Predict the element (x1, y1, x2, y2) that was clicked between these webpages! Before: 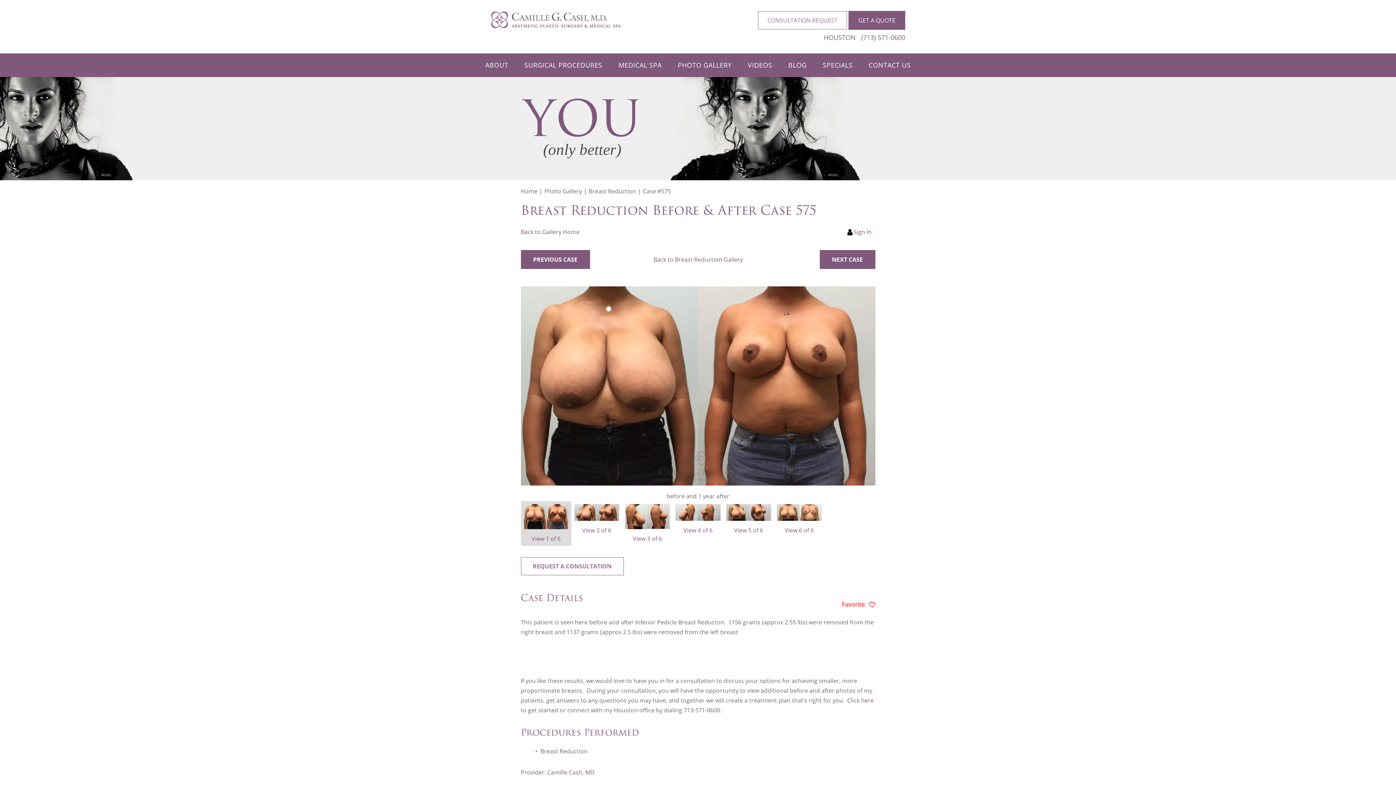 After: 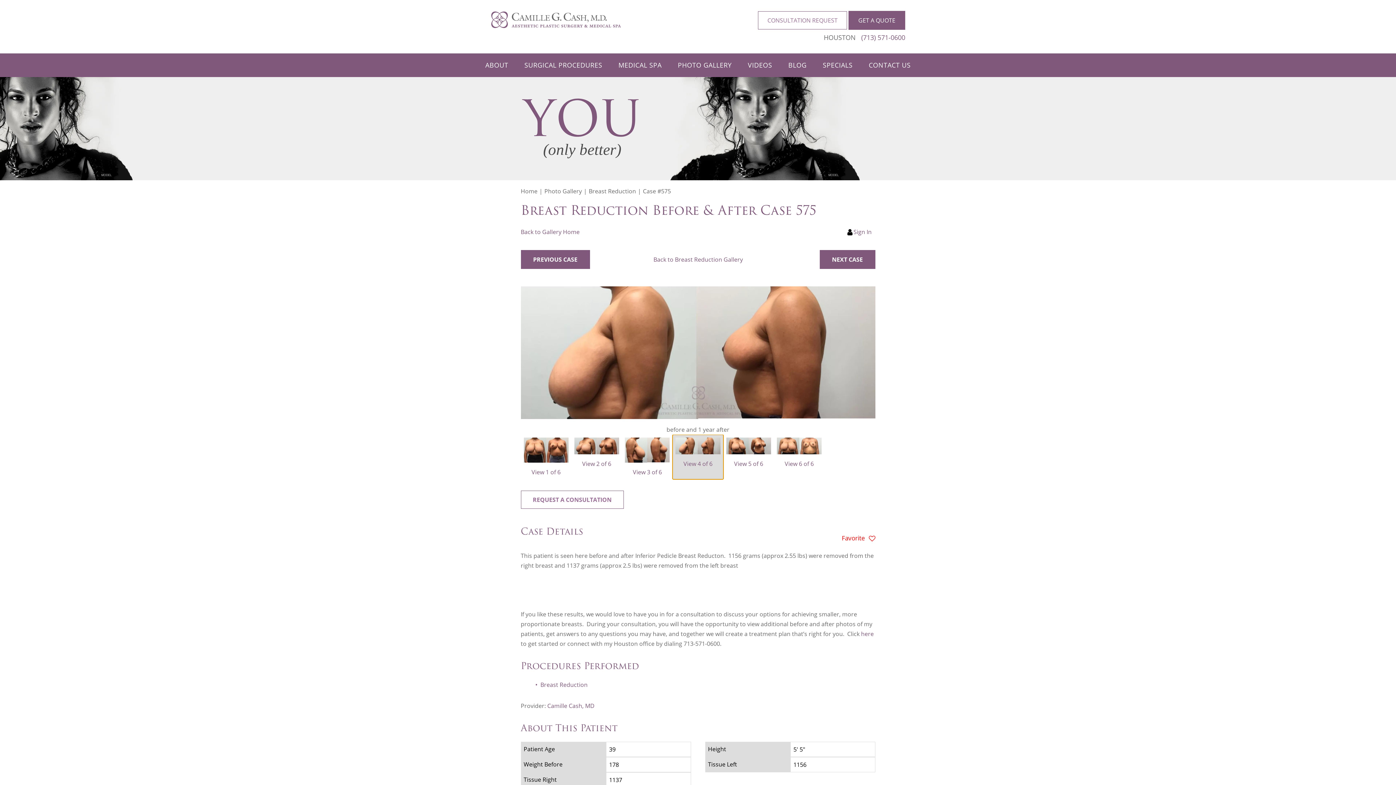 Action: label:  View 4 of 6 bbox: (672, 501, 723, 546)